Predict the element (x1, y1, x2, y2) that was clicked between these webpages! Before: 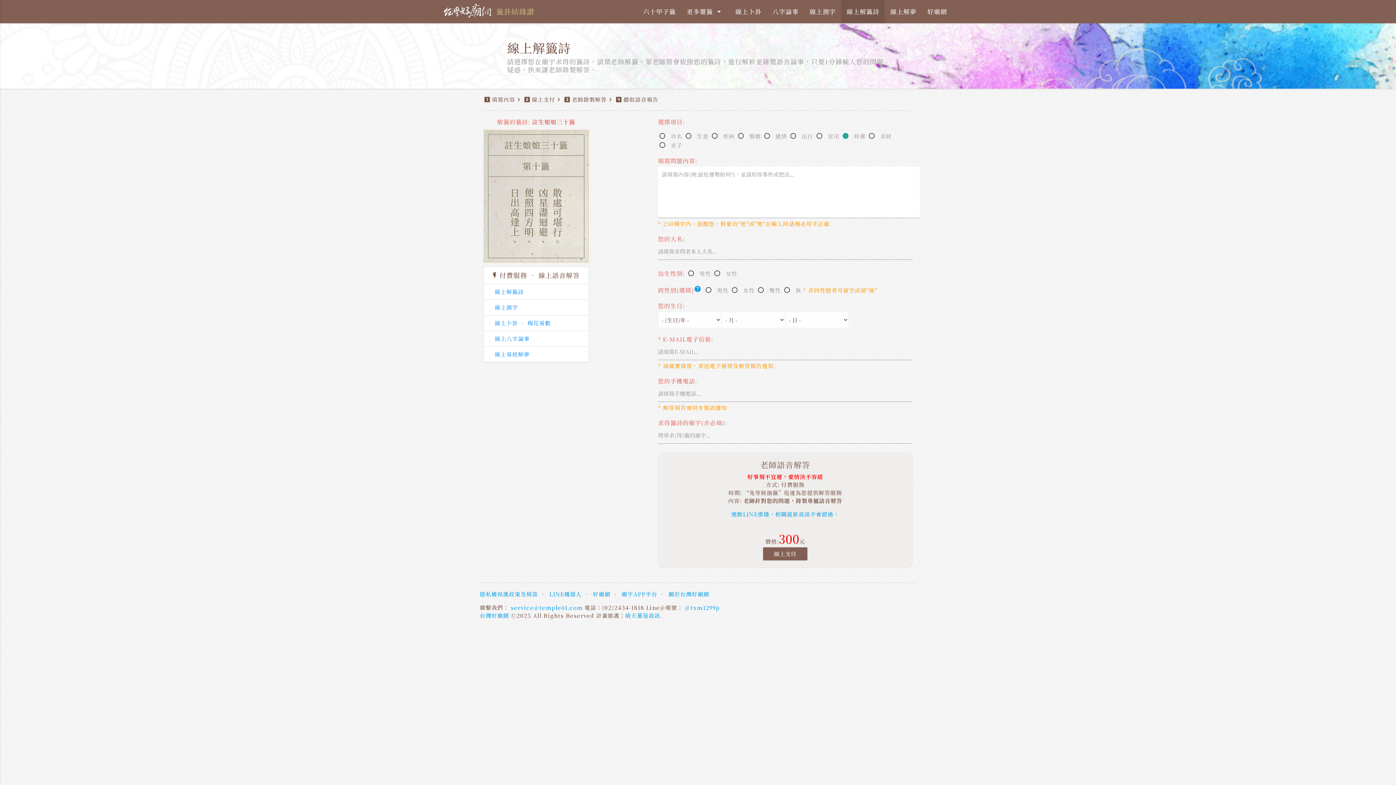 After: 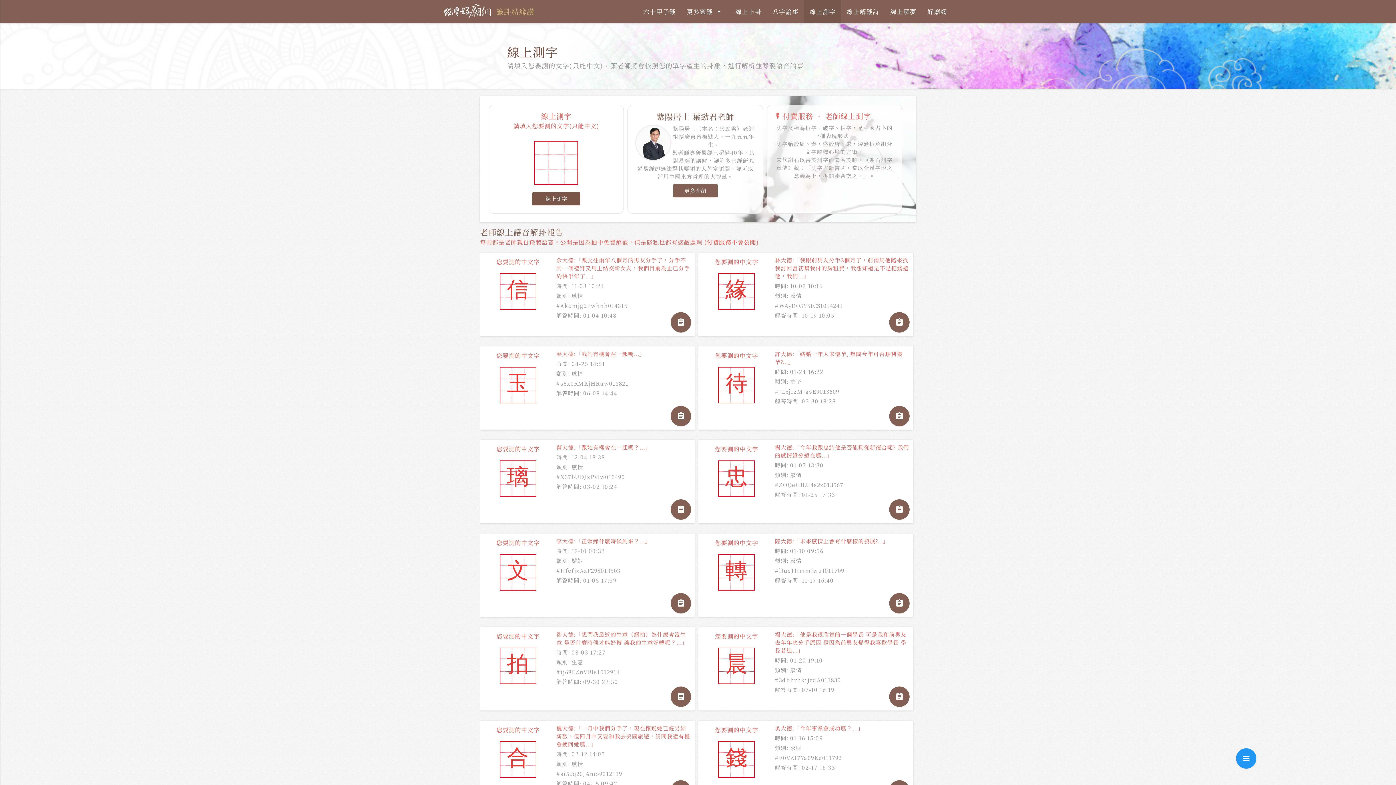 Action: bbox: (484, 300, 588, 315) label: 線上測字